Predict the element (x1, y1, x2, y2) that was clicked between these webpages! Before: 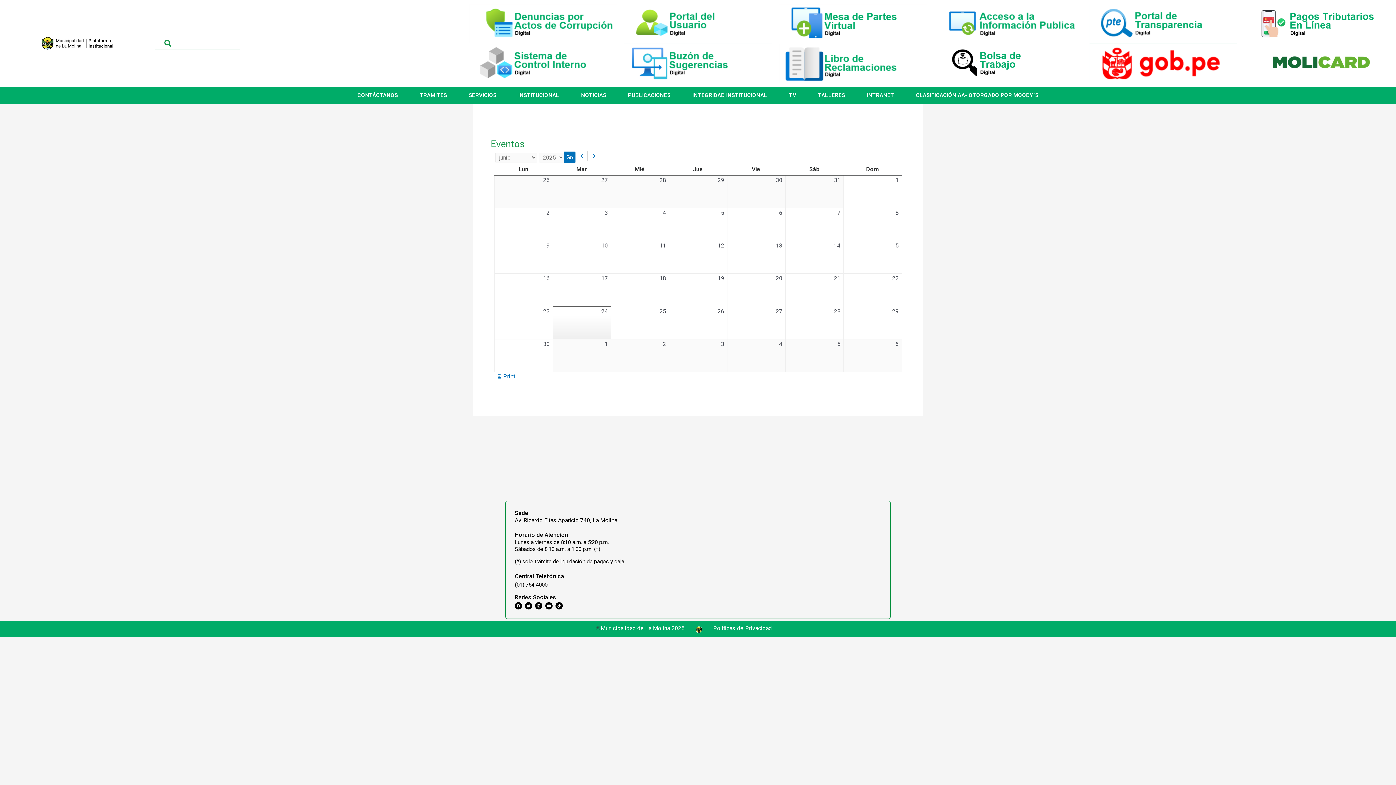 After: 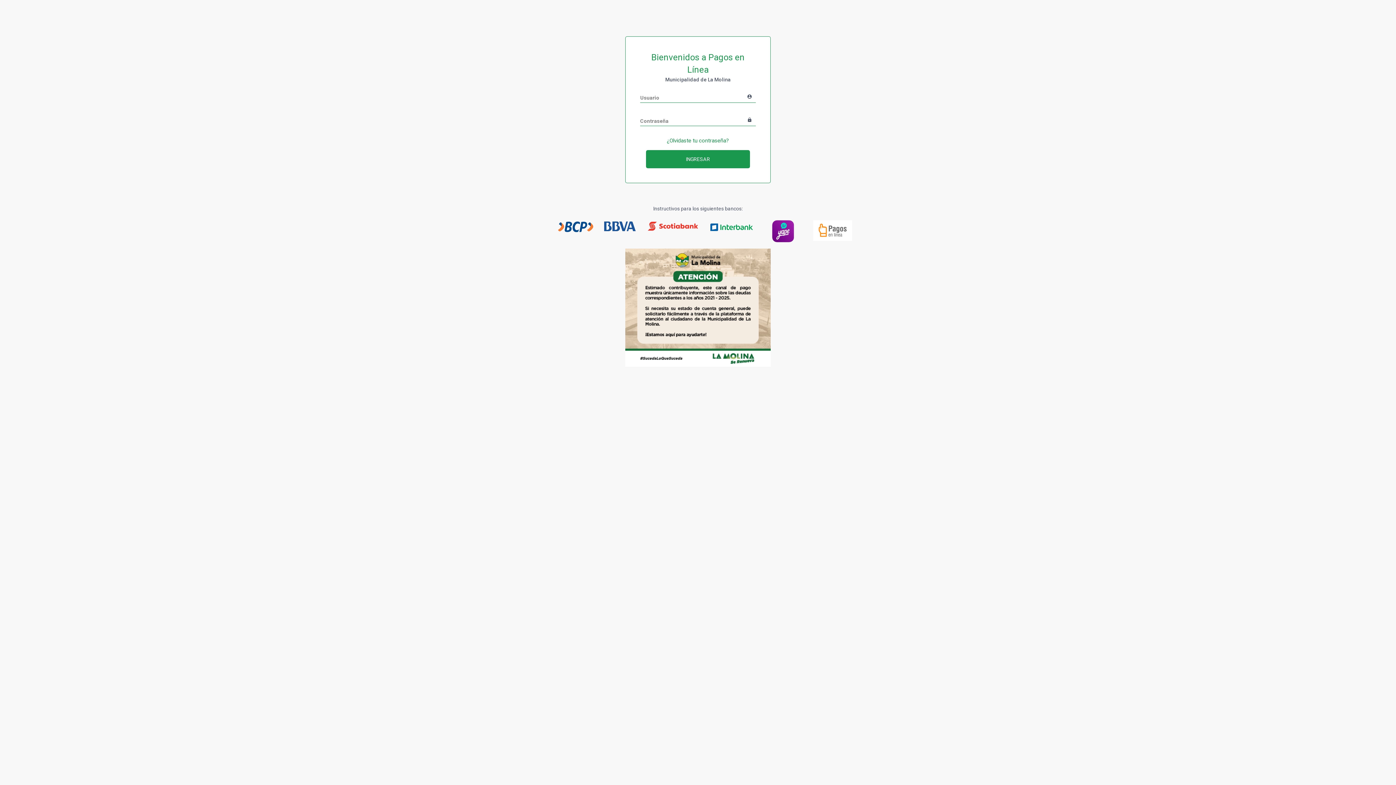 Action: bbox: (1244, 4, 1392, 43)